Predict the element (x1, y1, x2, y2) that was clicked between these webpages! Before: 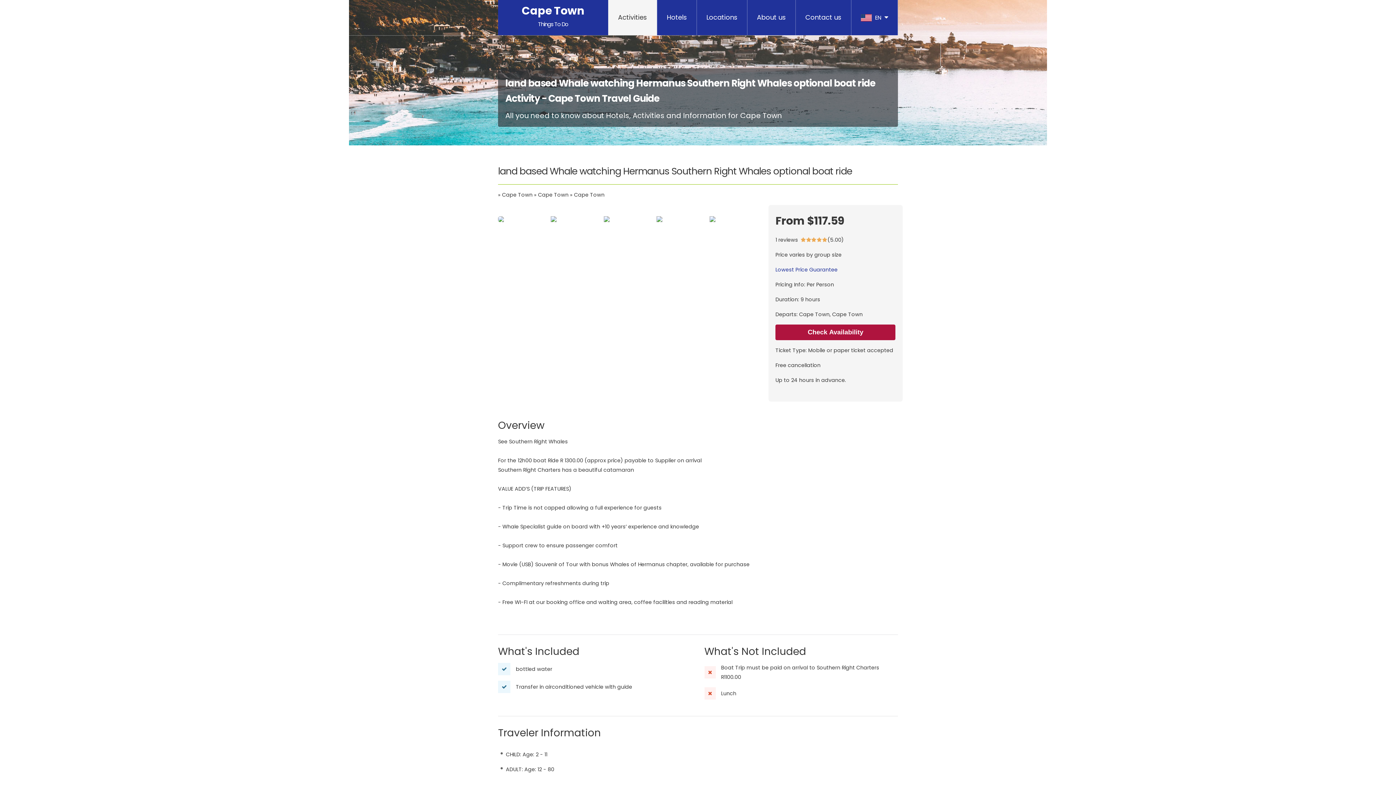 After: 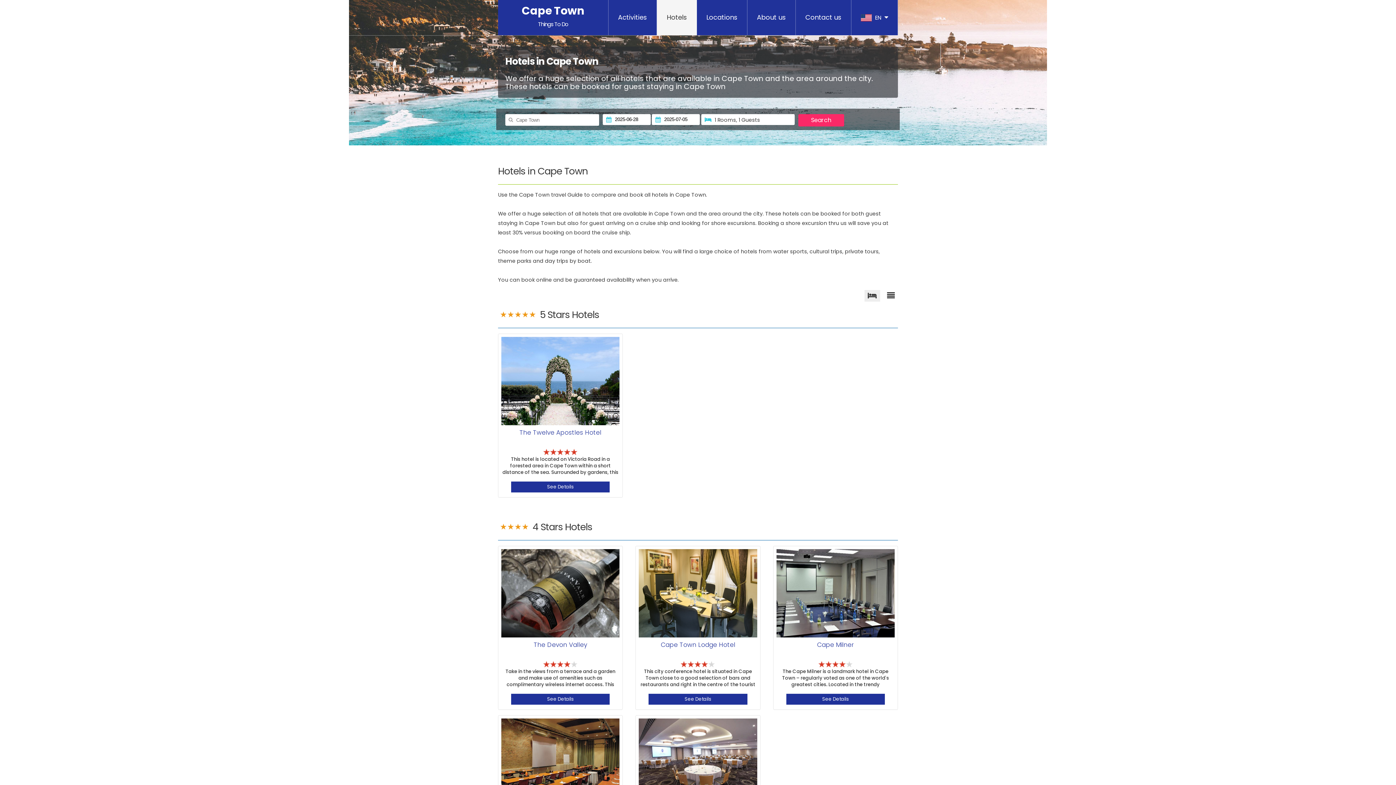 Action: bbox: (657, 0, 697, 35) label: Hotels